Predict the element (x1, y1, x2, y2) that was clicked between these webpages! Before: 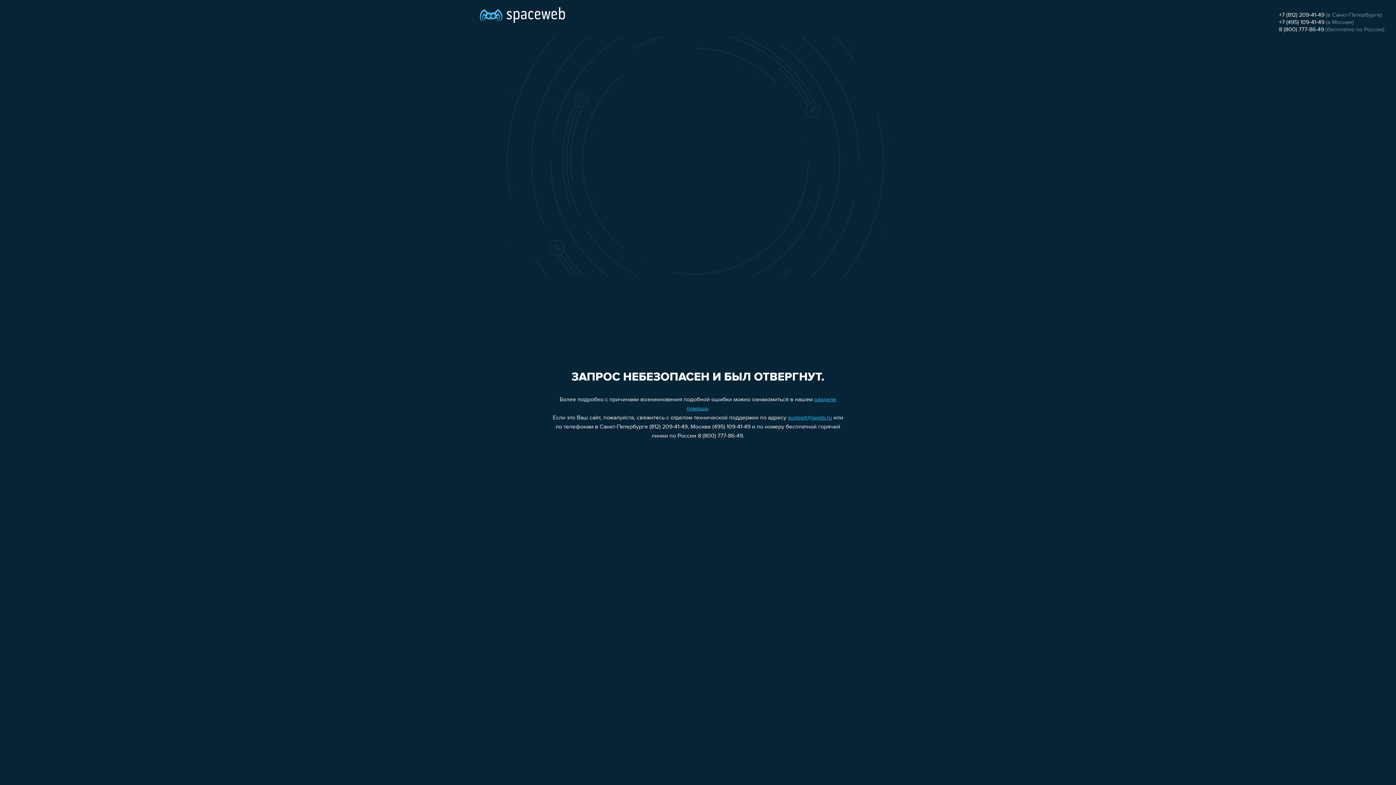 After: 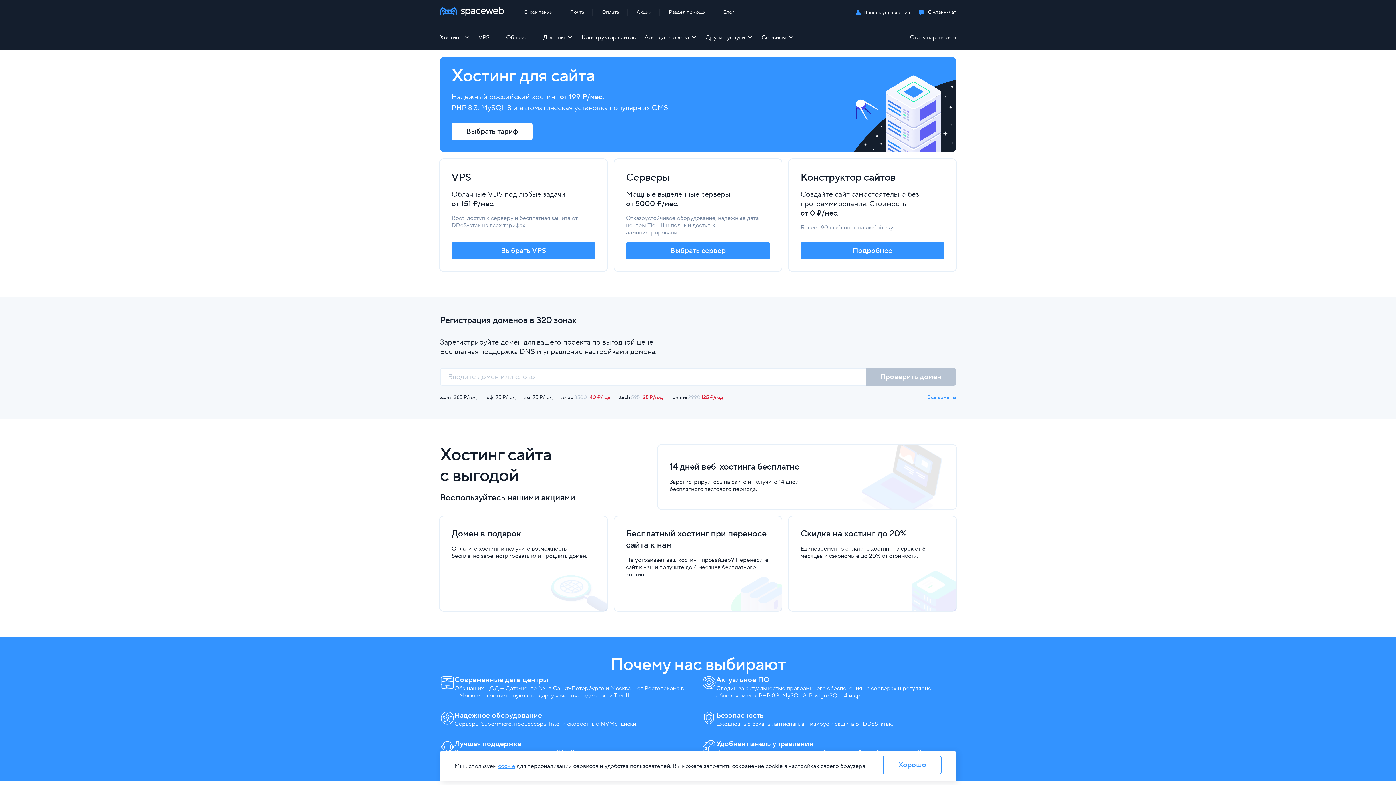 Action: bbox: (480, 0, 565, 25)